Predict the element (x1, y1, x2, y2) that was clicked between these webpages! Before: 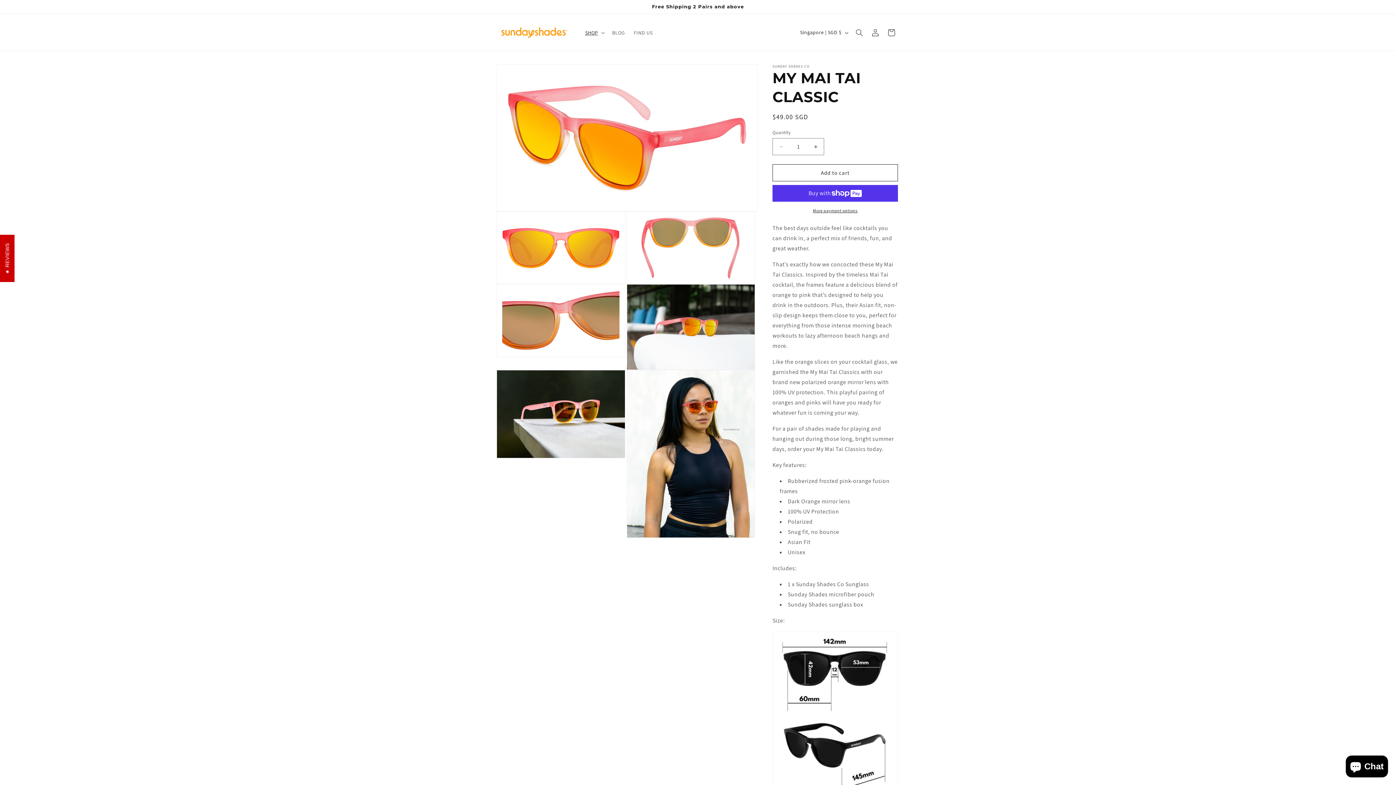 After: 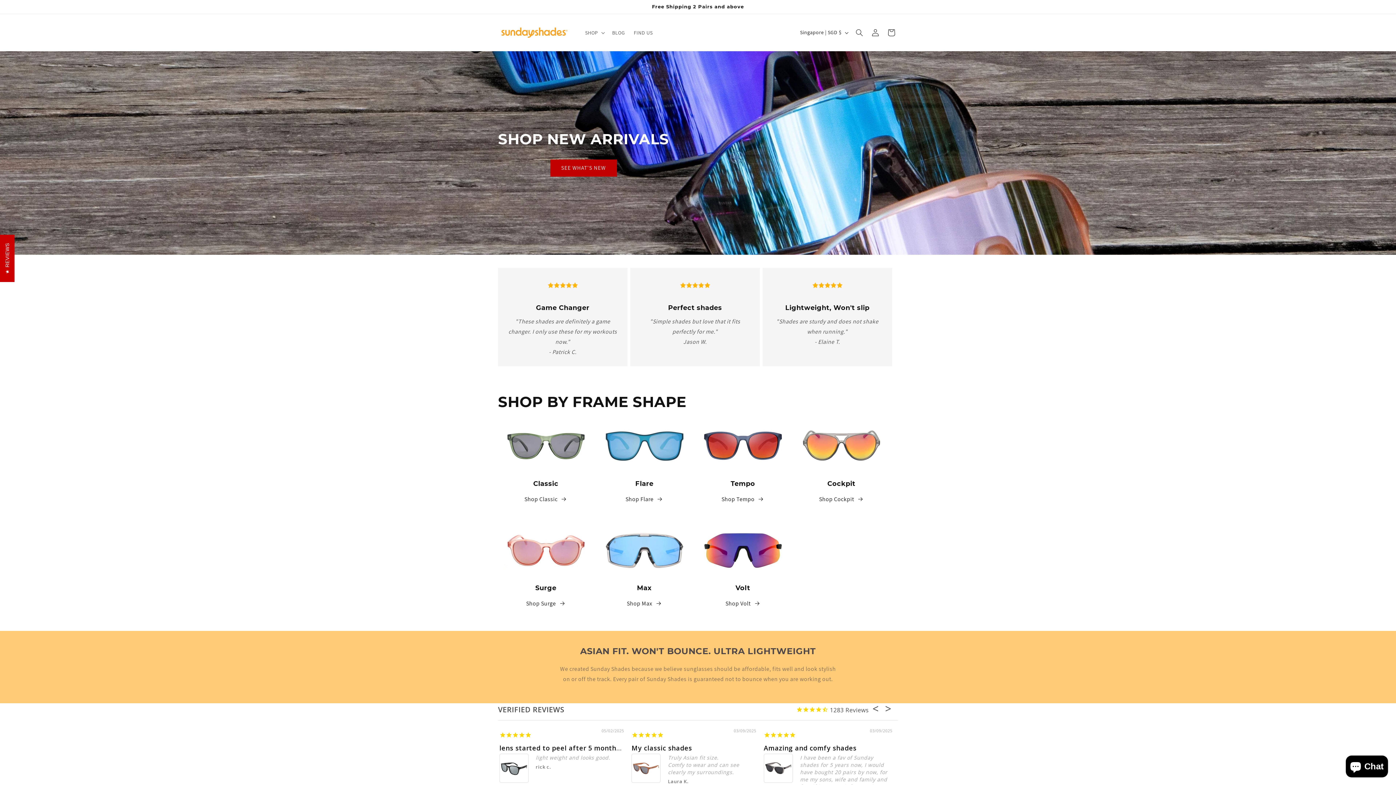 Action: bbox: (495, 21, 573, 43)